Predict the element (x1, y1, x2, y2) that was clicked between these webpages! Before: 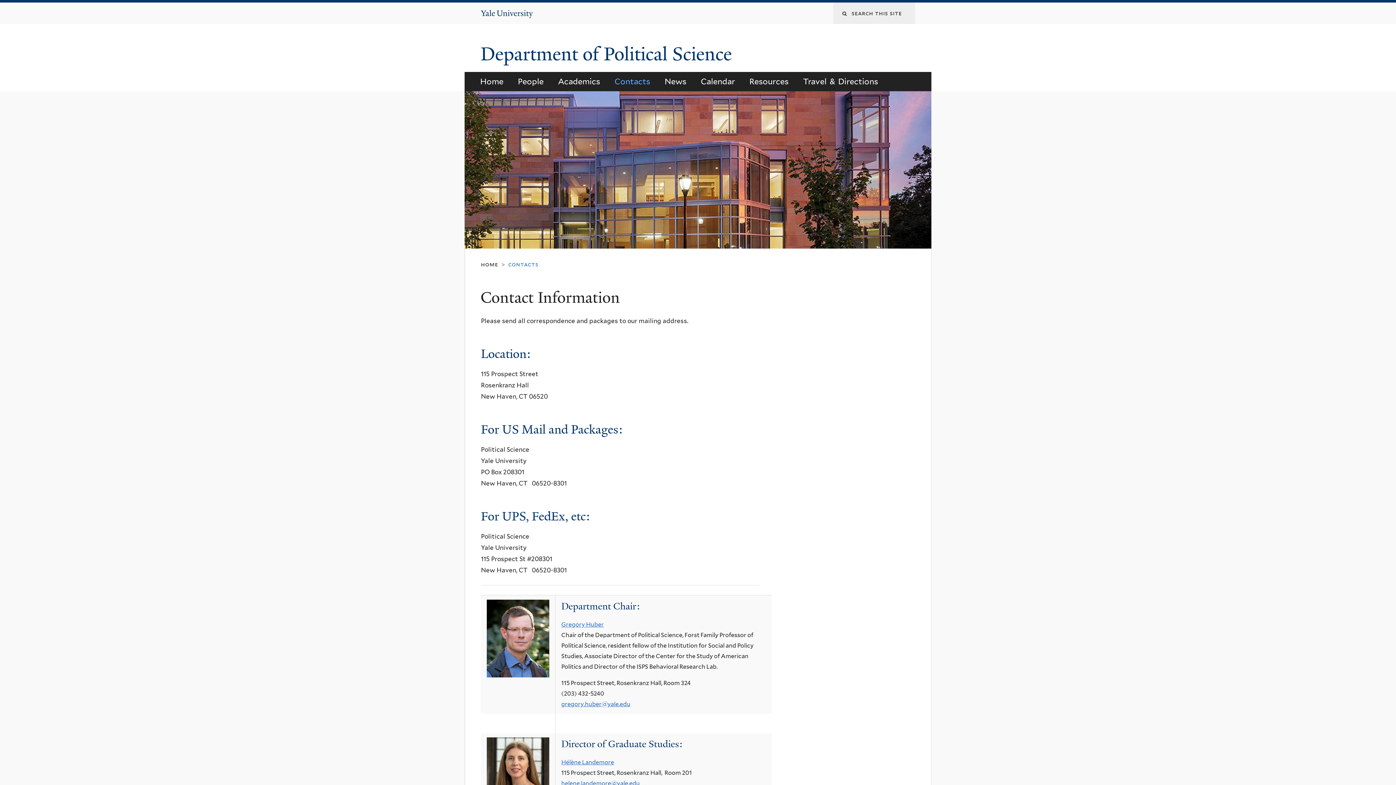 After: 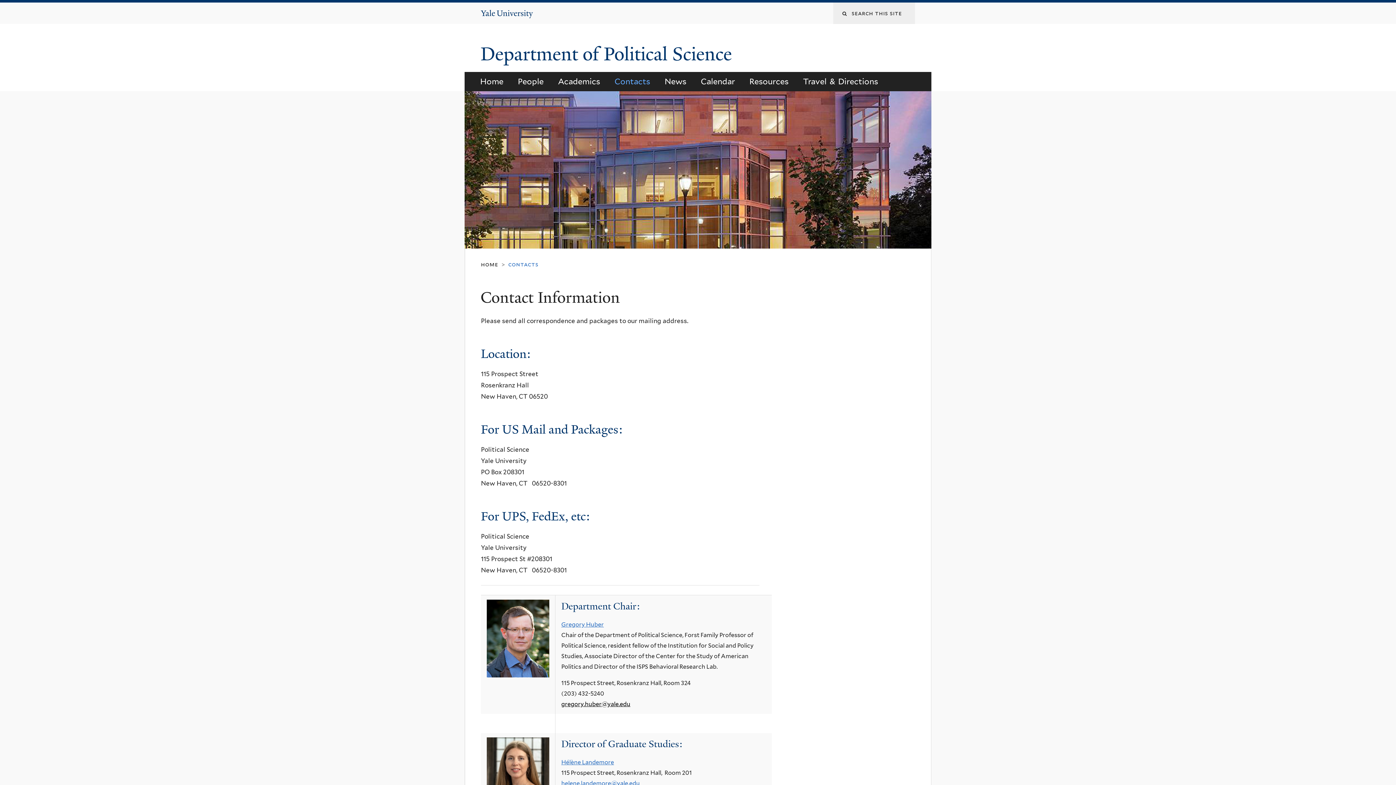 Action: bbox: (561, 701, 630, 707) label: gregory.huber@yale.edu